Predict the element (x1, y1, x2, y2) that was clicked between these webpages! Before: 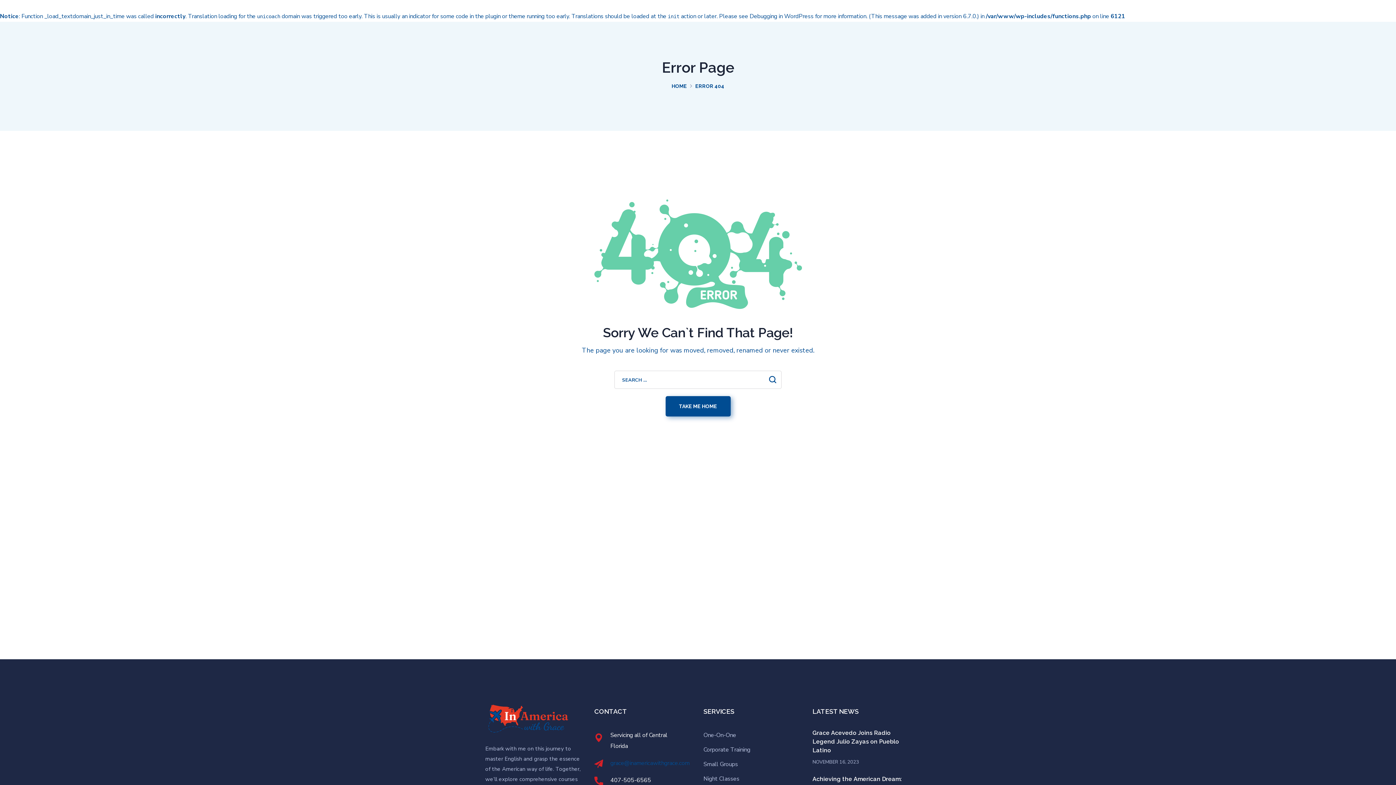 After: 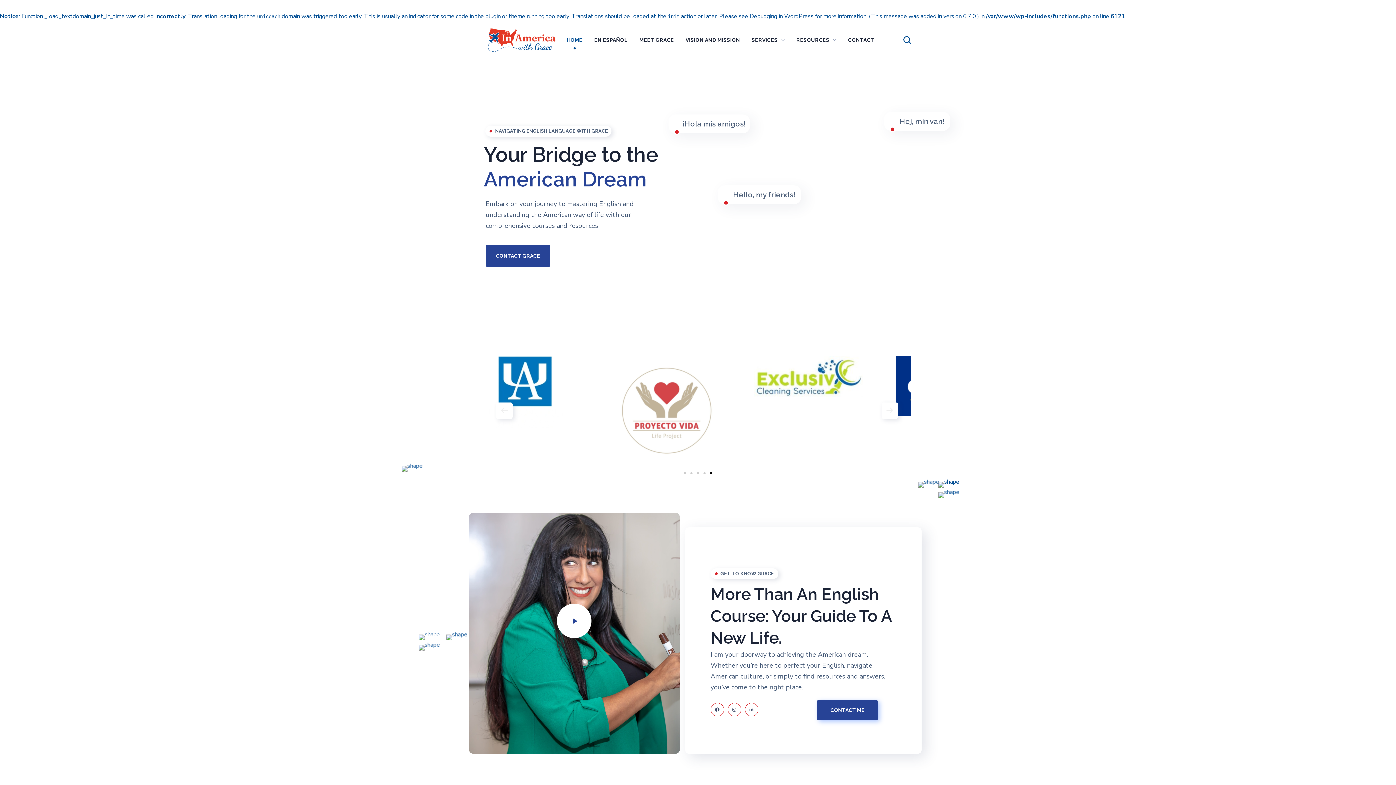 Action: label: TAKE ME HOME bbox: (665, 396, 730, 416)